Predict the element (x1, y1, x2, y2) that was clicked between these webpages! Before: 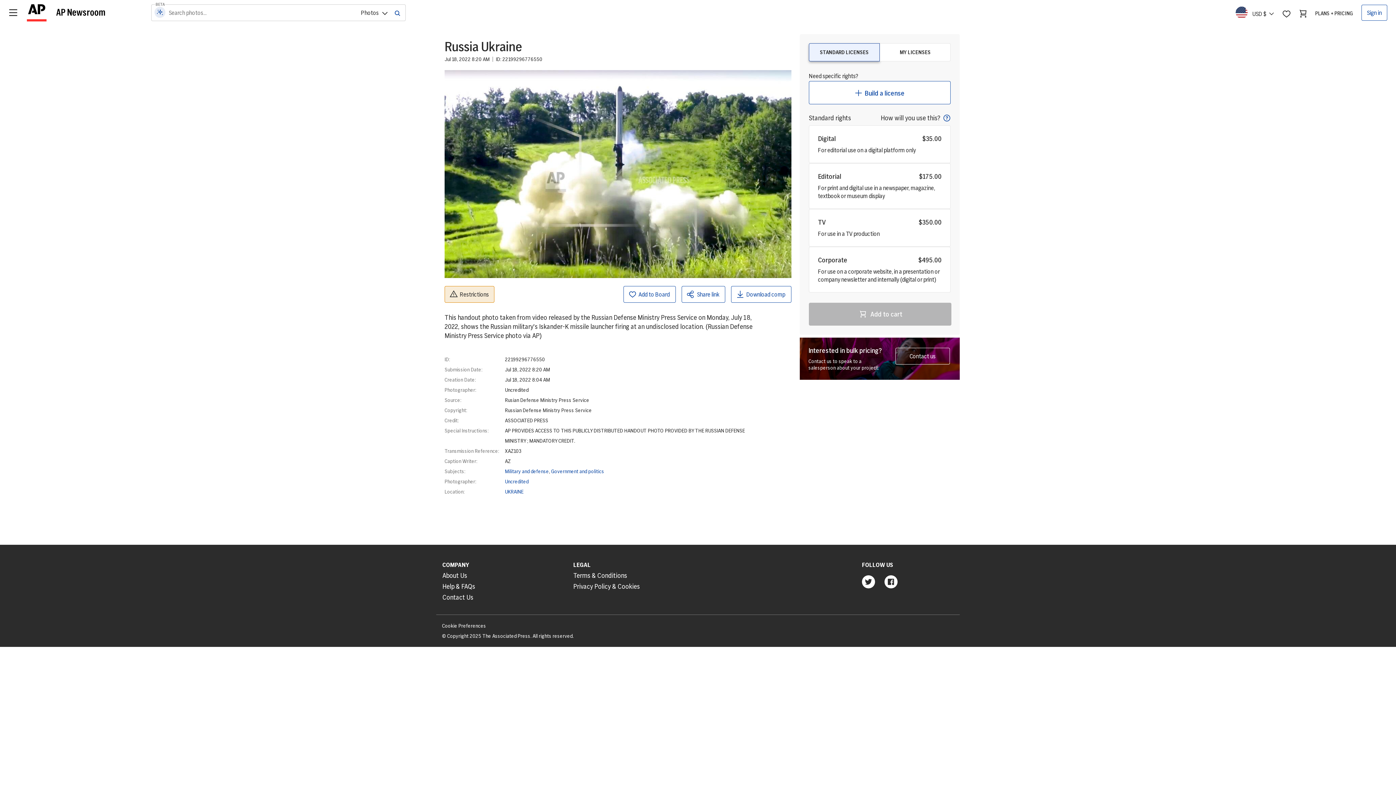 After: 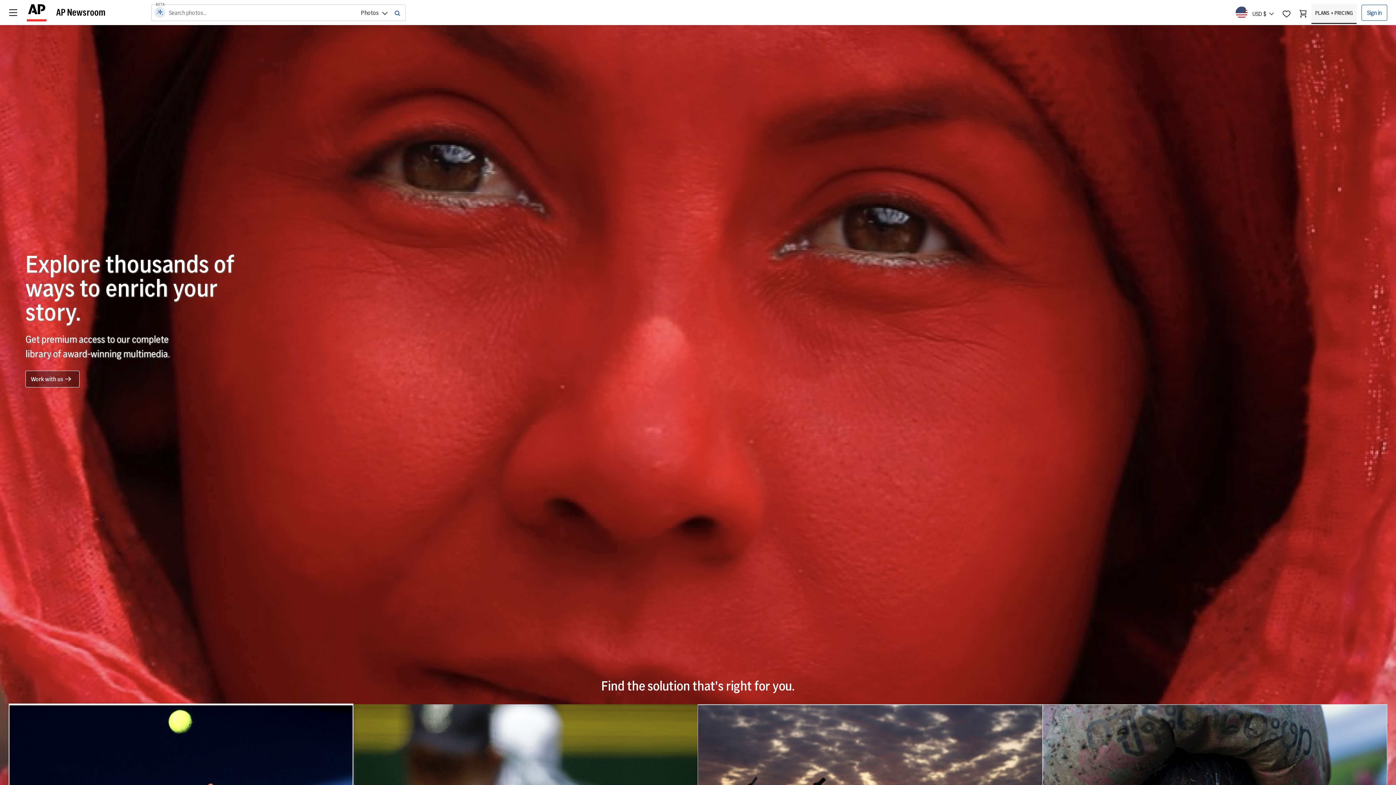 Action: bbox: (1311, 3, 1357, 23) label: PLANS + PRICING